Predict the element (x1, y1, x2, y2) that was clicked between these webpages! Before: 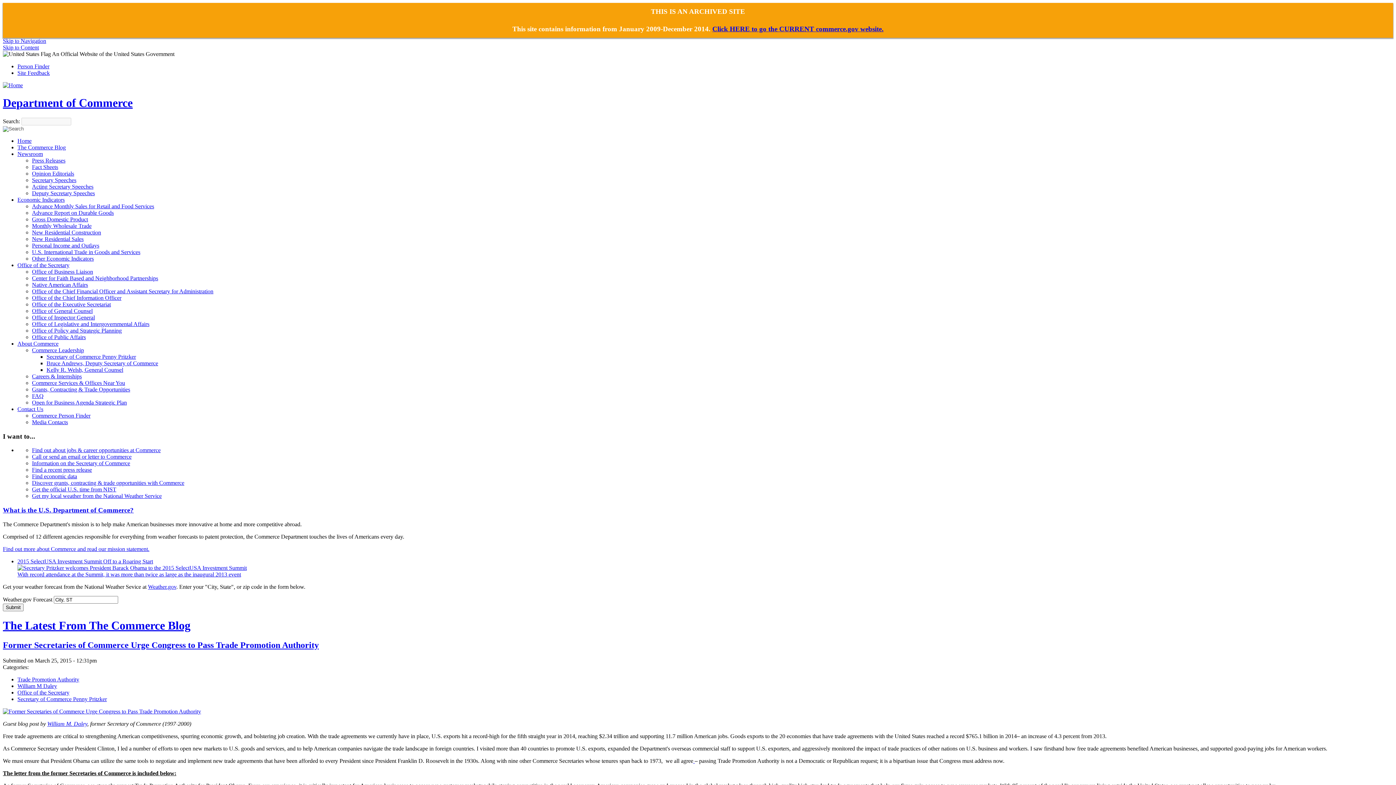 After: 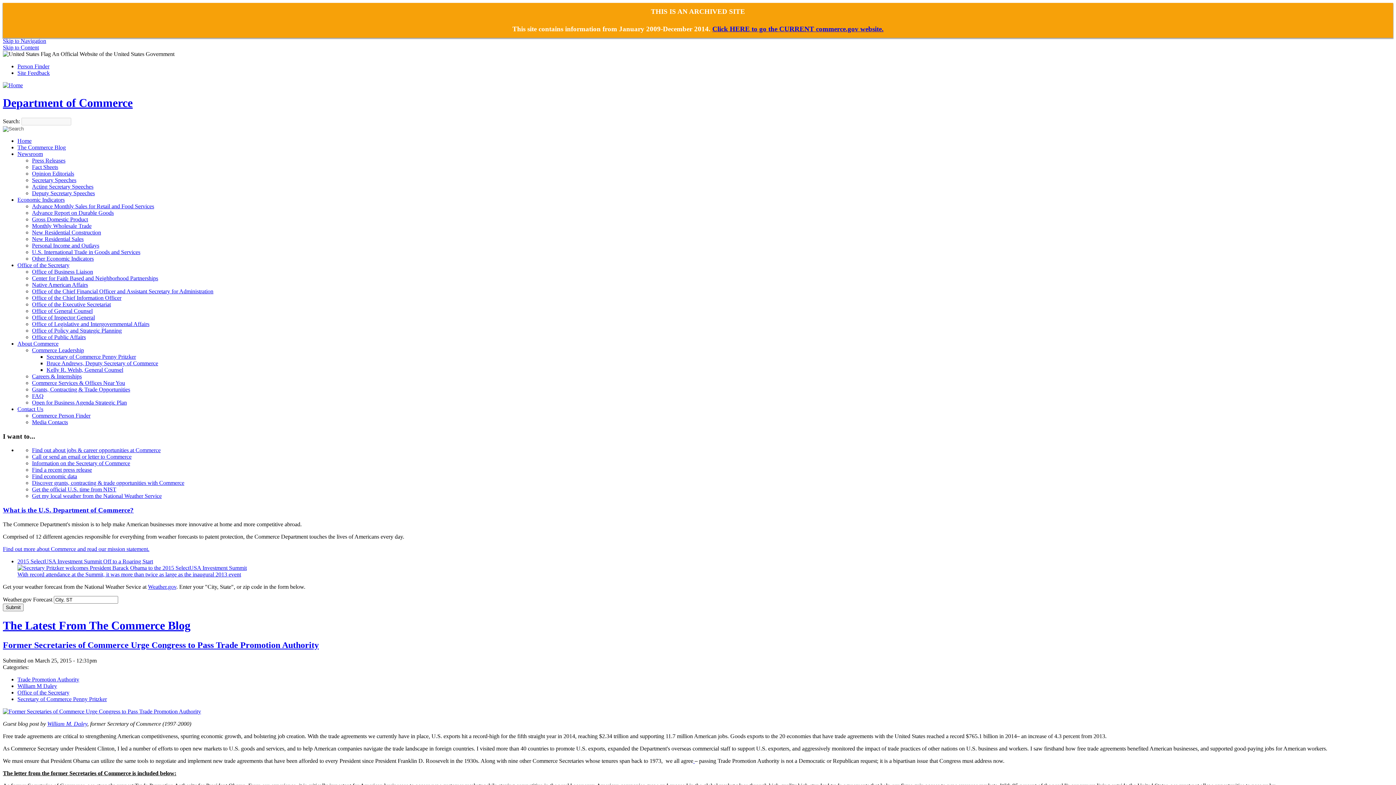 Action: label: Media Contacts bbox: (32, 419, 68, 425)